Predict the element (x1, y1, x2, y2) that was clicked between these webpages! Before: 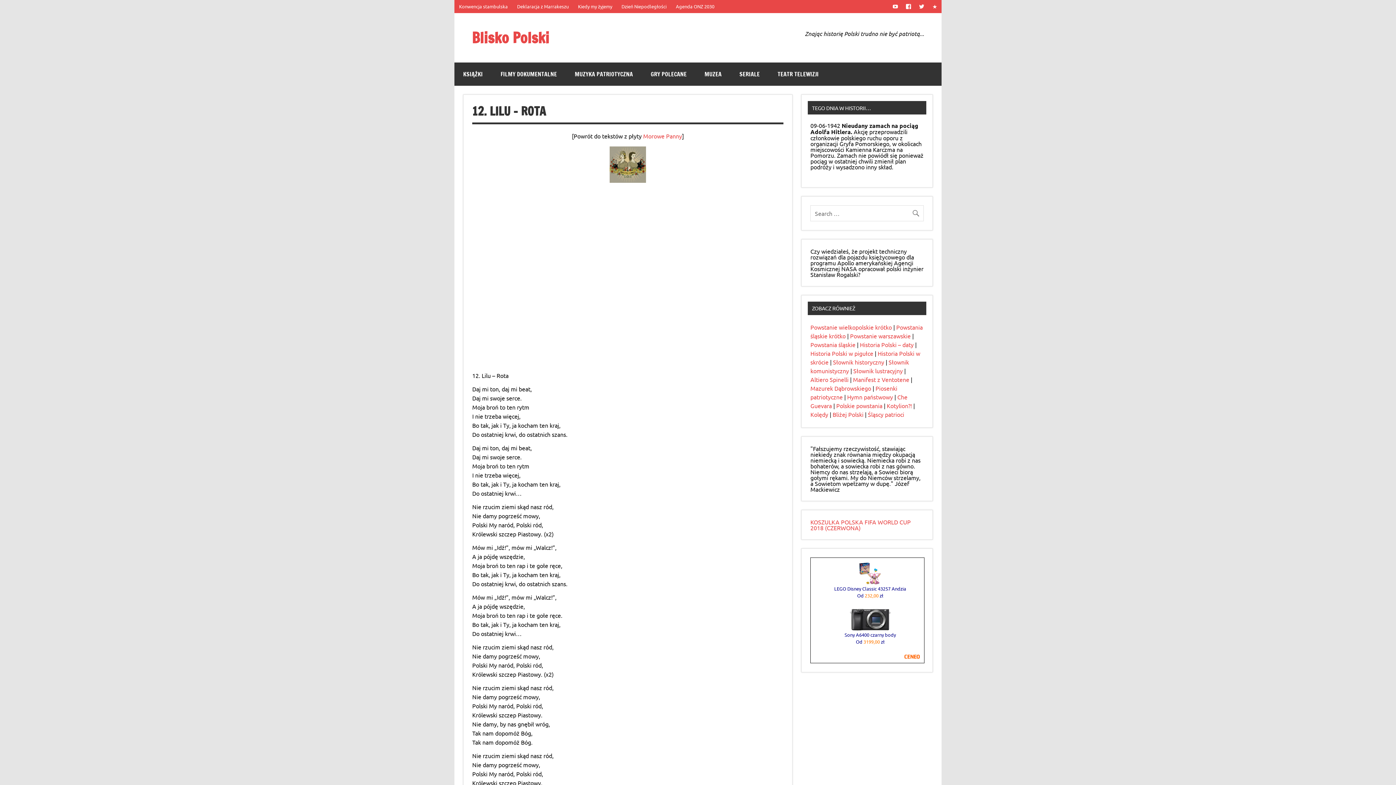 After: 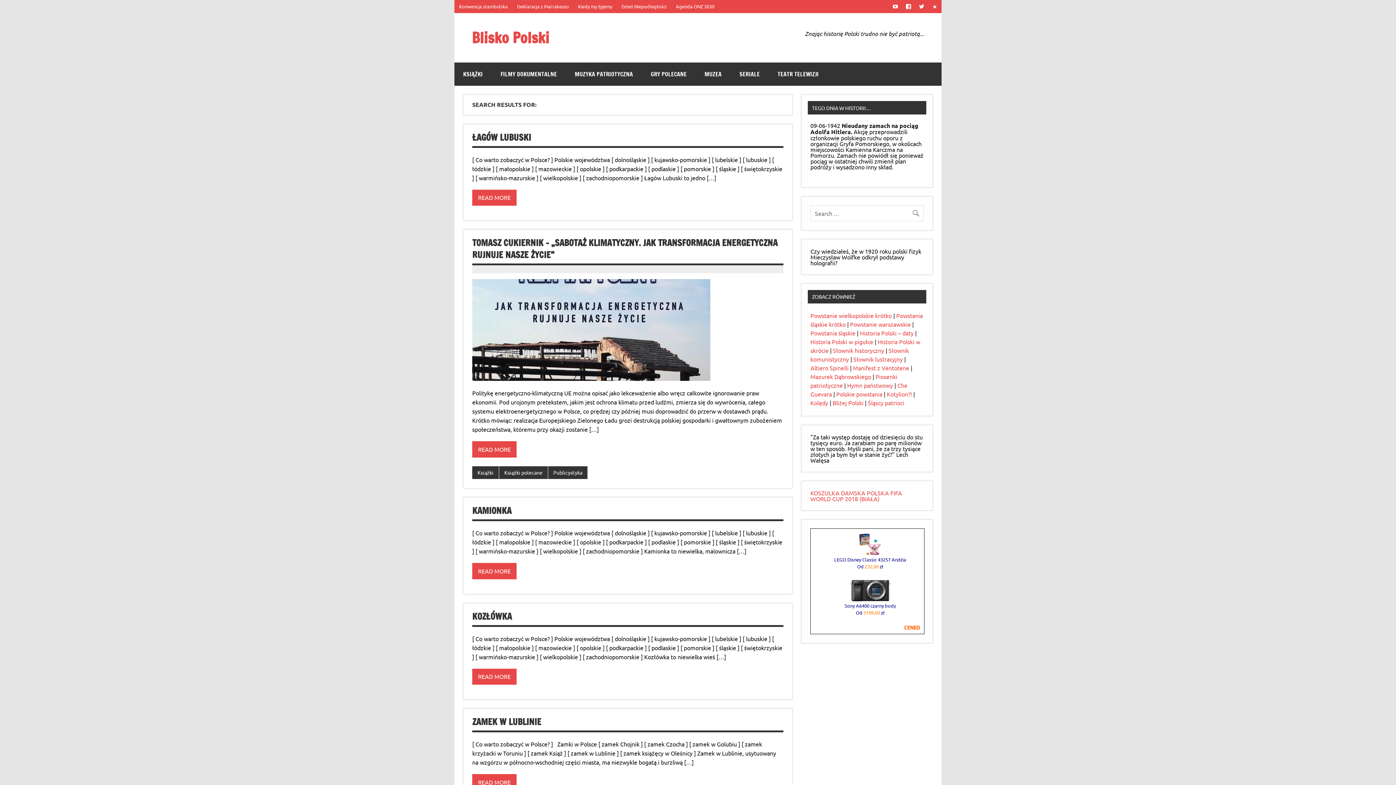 Action: bbox: (911, 205, 924, 217)